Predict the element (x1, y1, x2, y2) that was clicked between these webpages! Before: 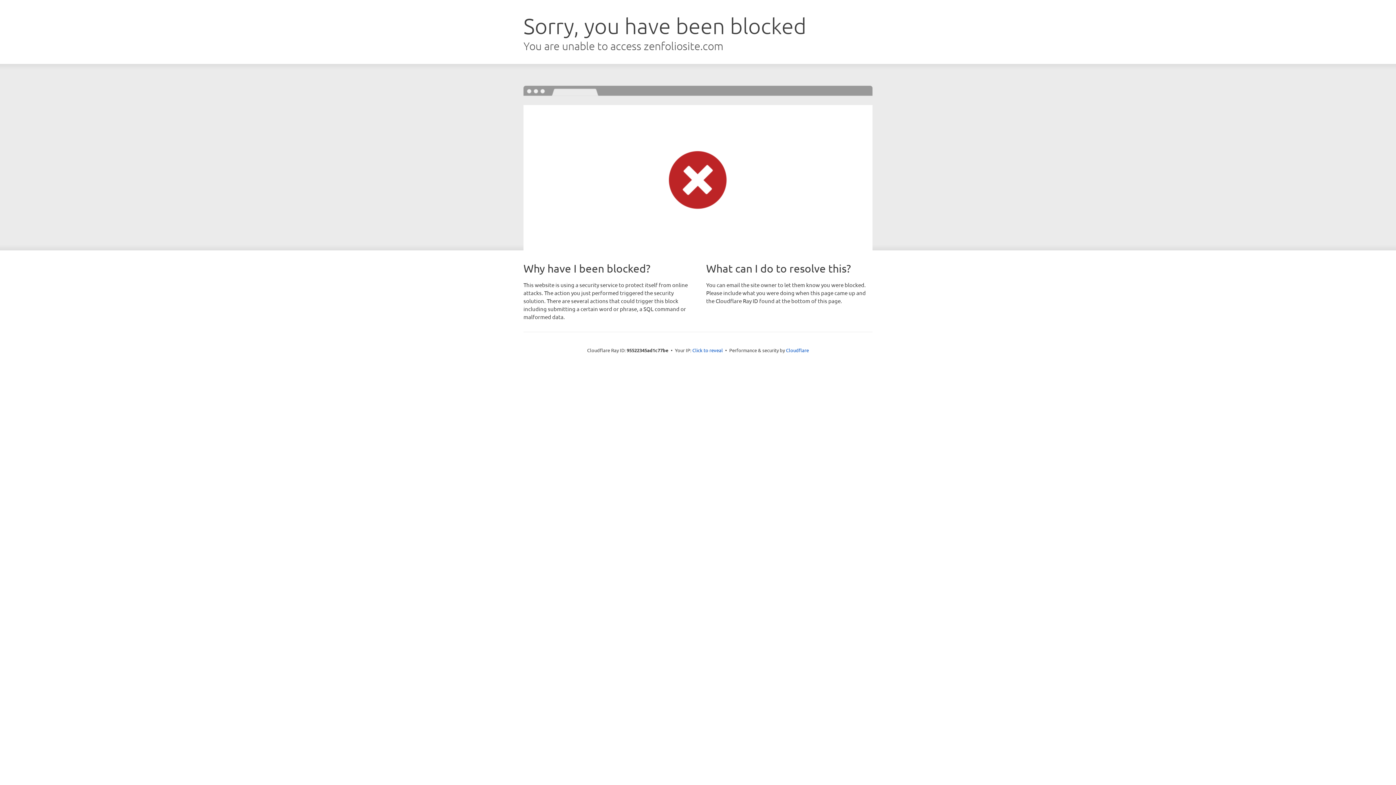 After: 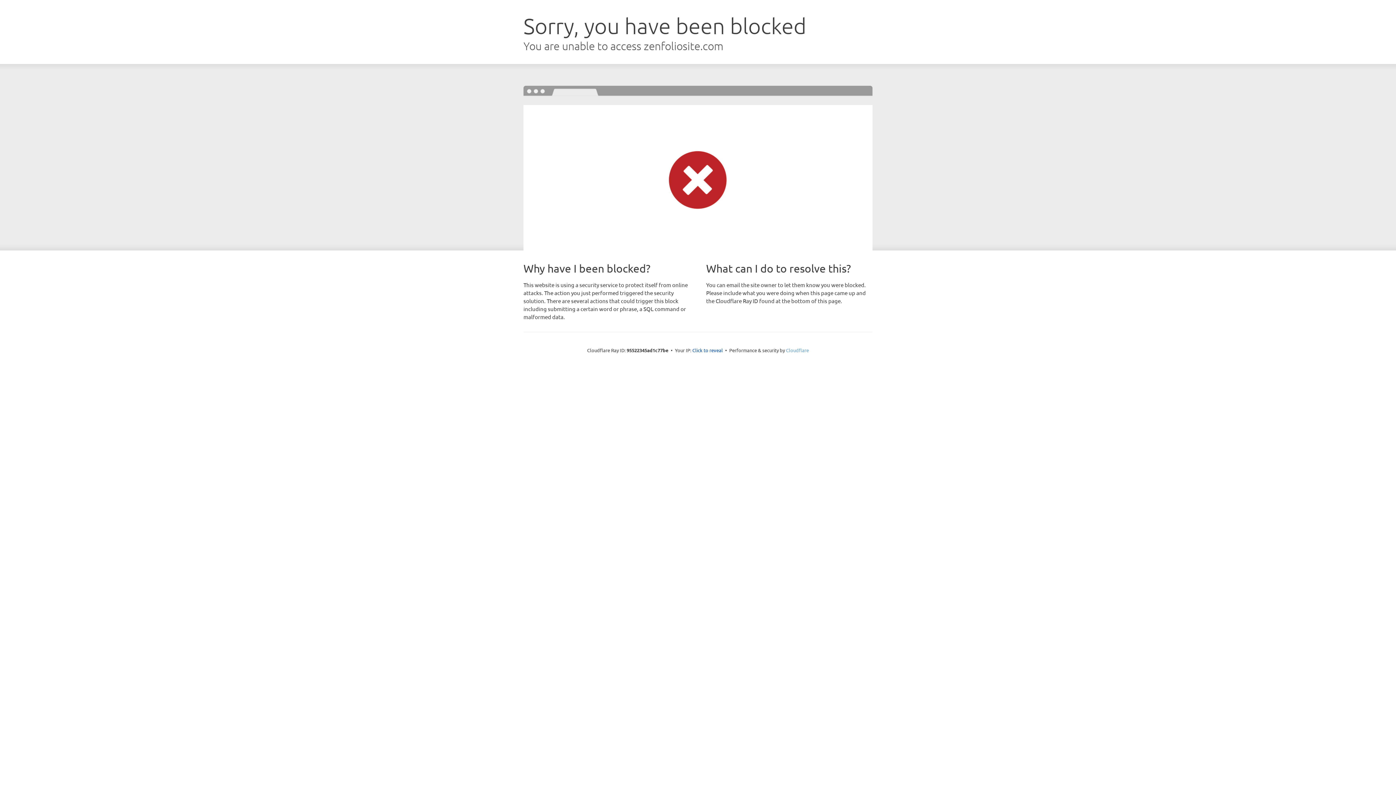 Action: bbox: (786, 347, 809, 353) label: Cloudflare